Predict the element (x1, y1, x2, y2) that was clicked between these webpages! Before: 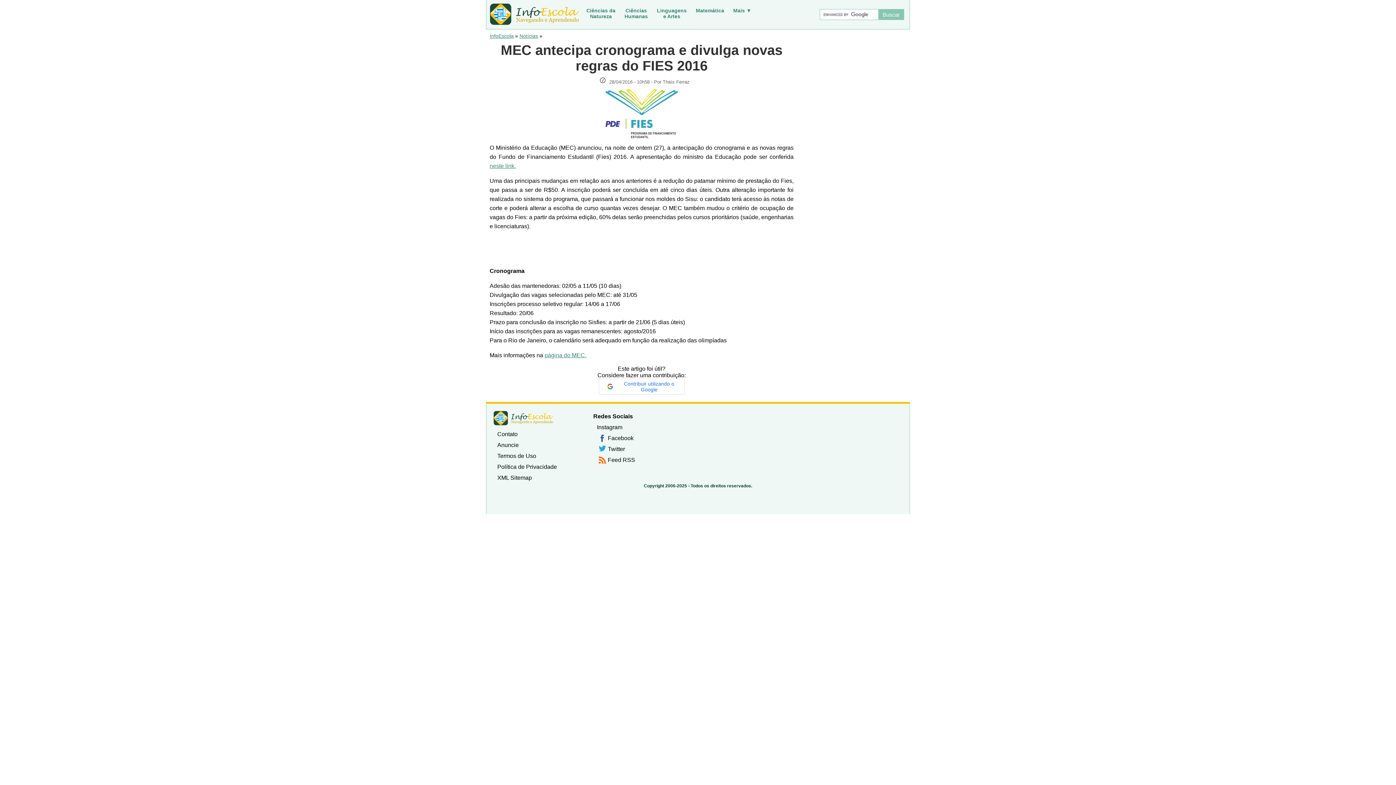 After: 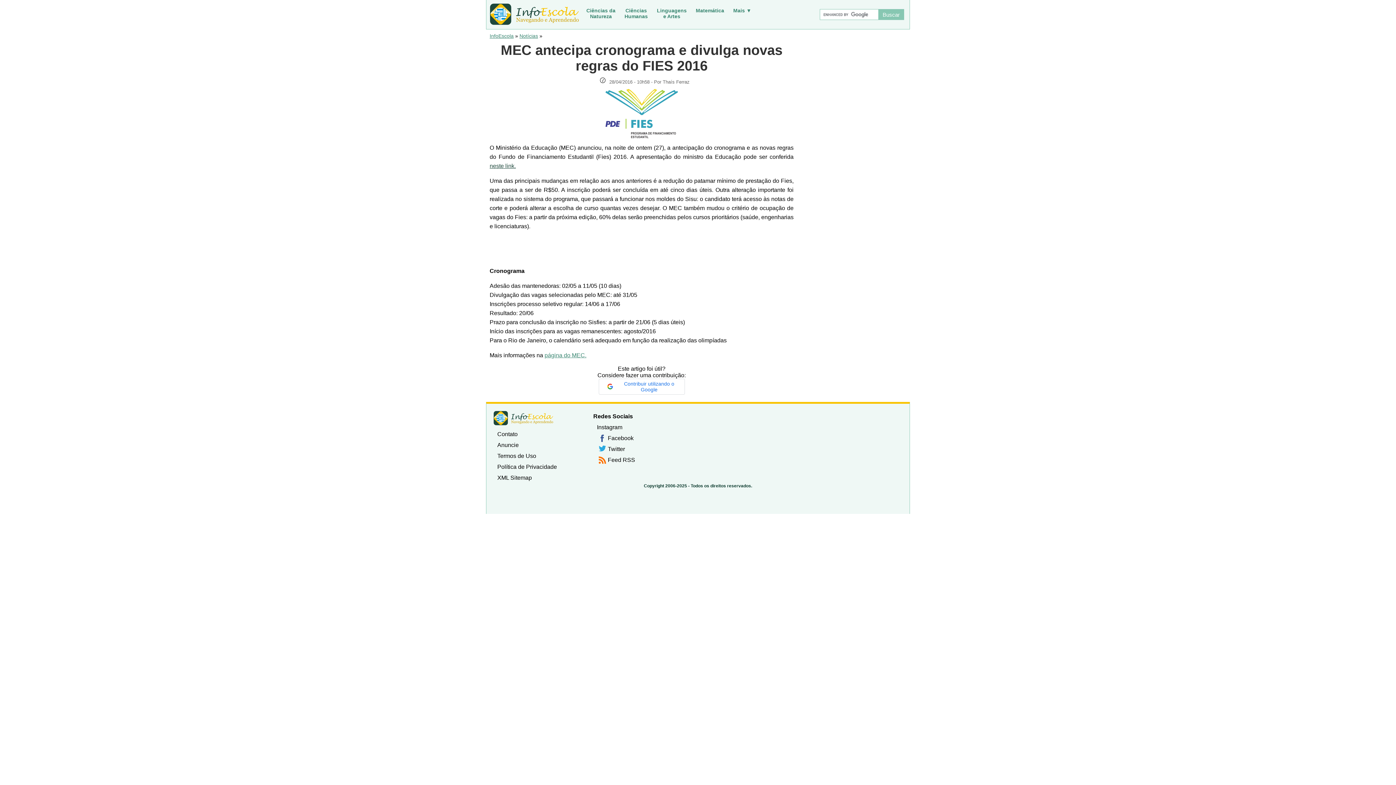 Action: bbox: (489, 162, 516, 169) label: neste link.